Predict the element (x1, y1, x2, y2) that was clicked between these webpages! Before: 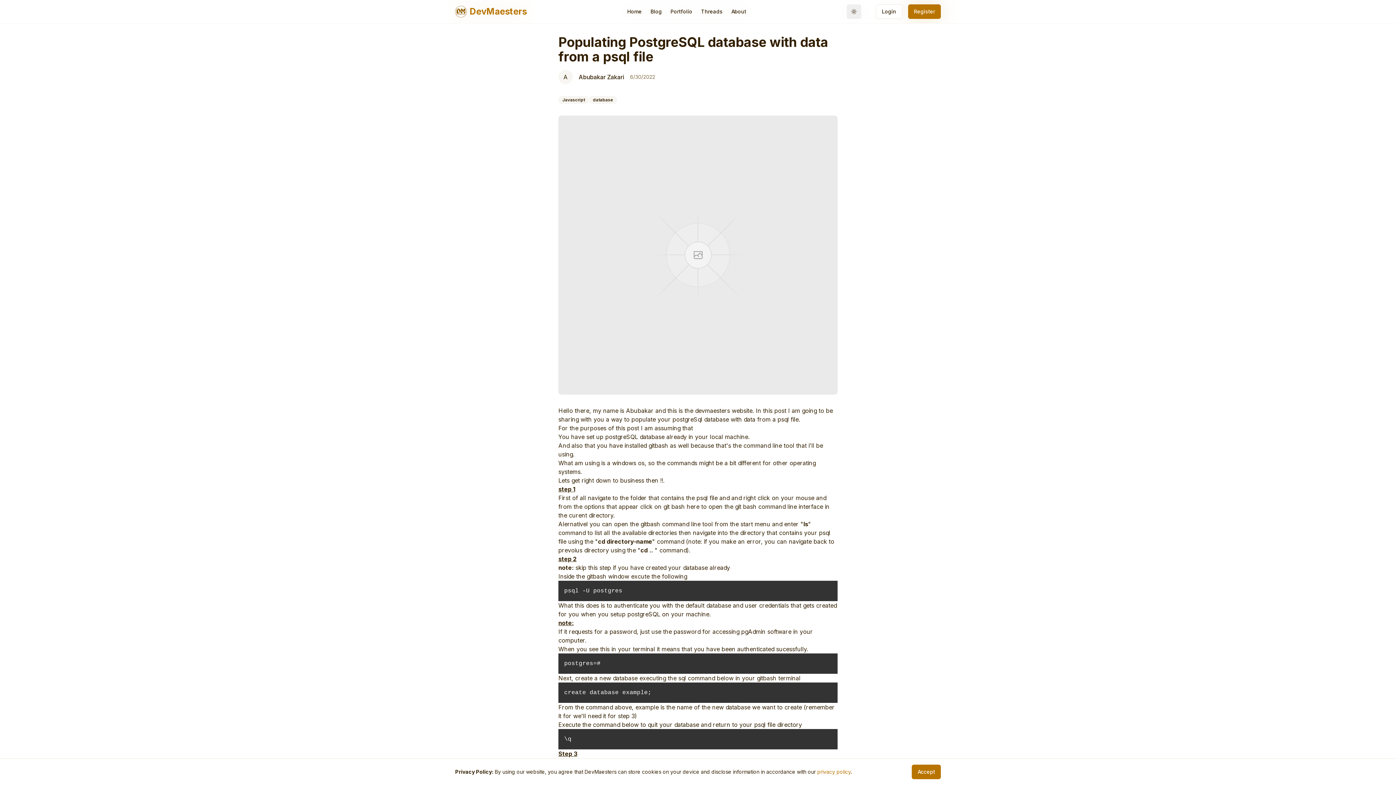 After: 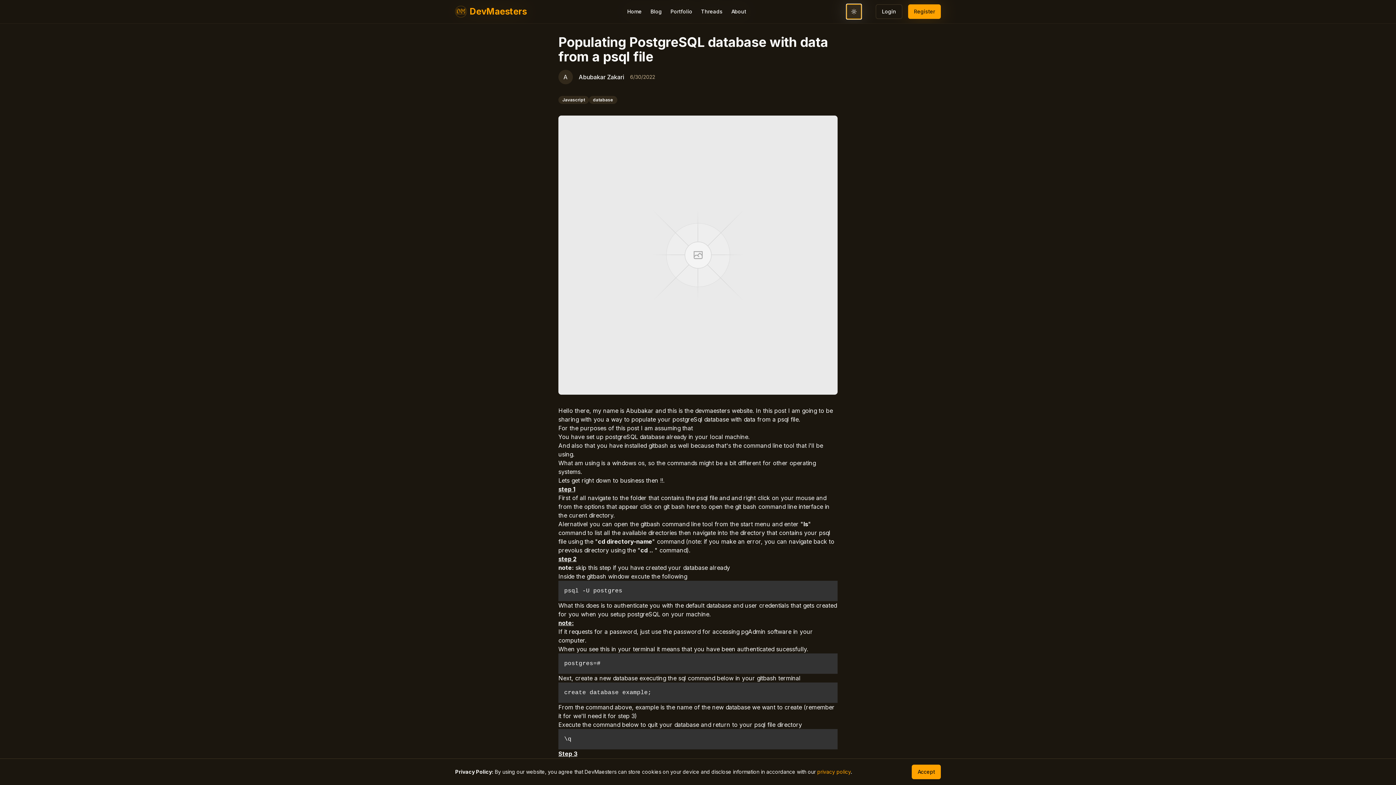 Action: label: Toggle theme bbox: (846, 4, 861, 18)